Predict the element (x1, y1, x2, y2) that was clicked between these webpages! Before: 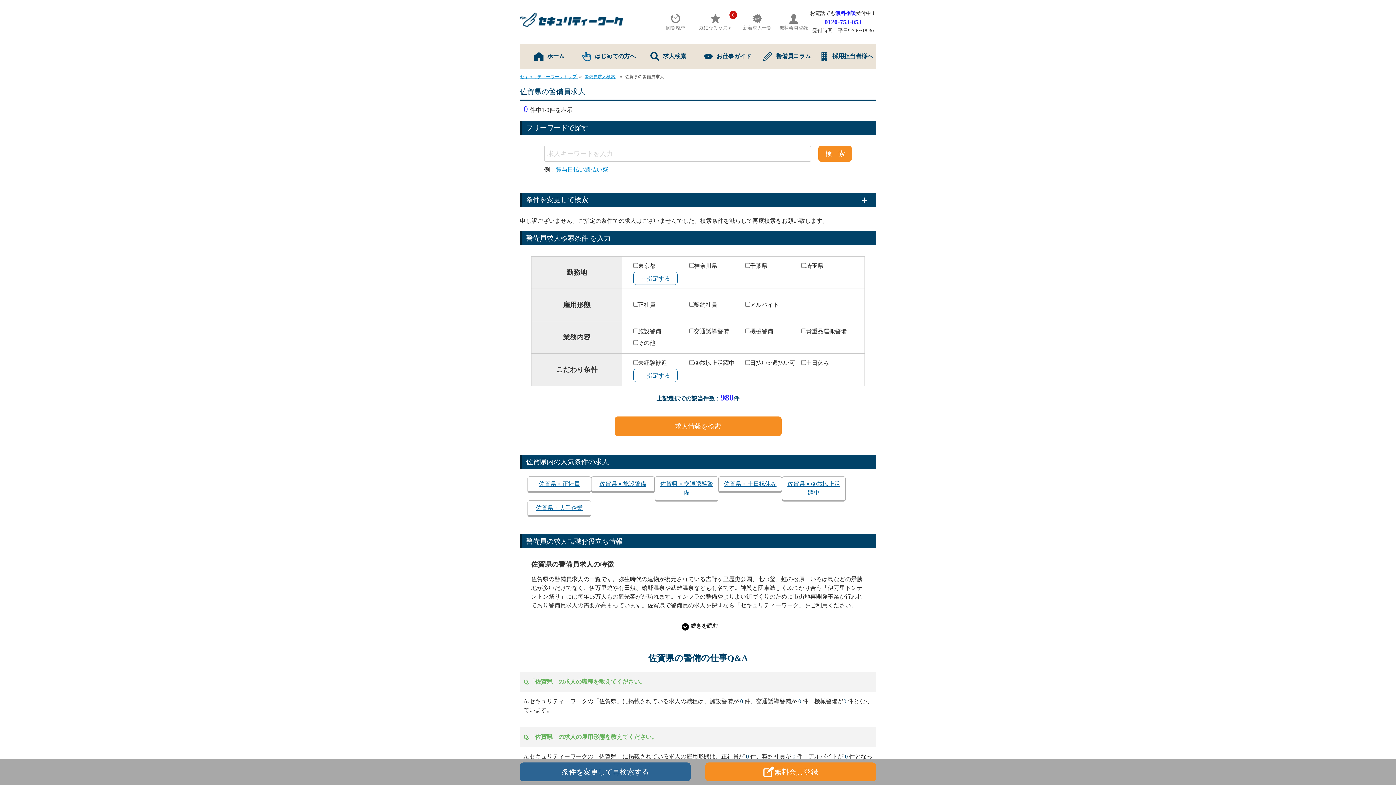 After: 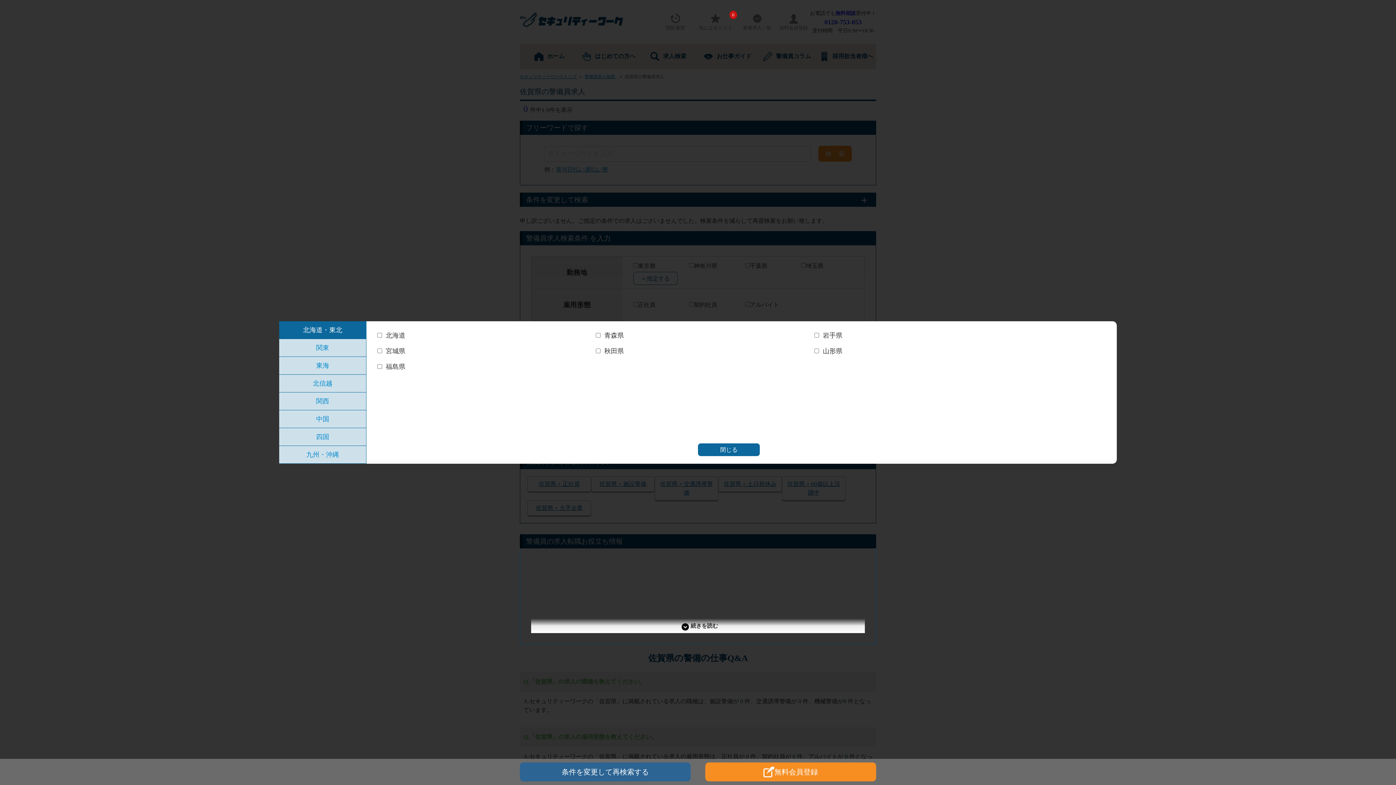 Action: bbox: (633, 272, 677, 285) label: ＋指定する